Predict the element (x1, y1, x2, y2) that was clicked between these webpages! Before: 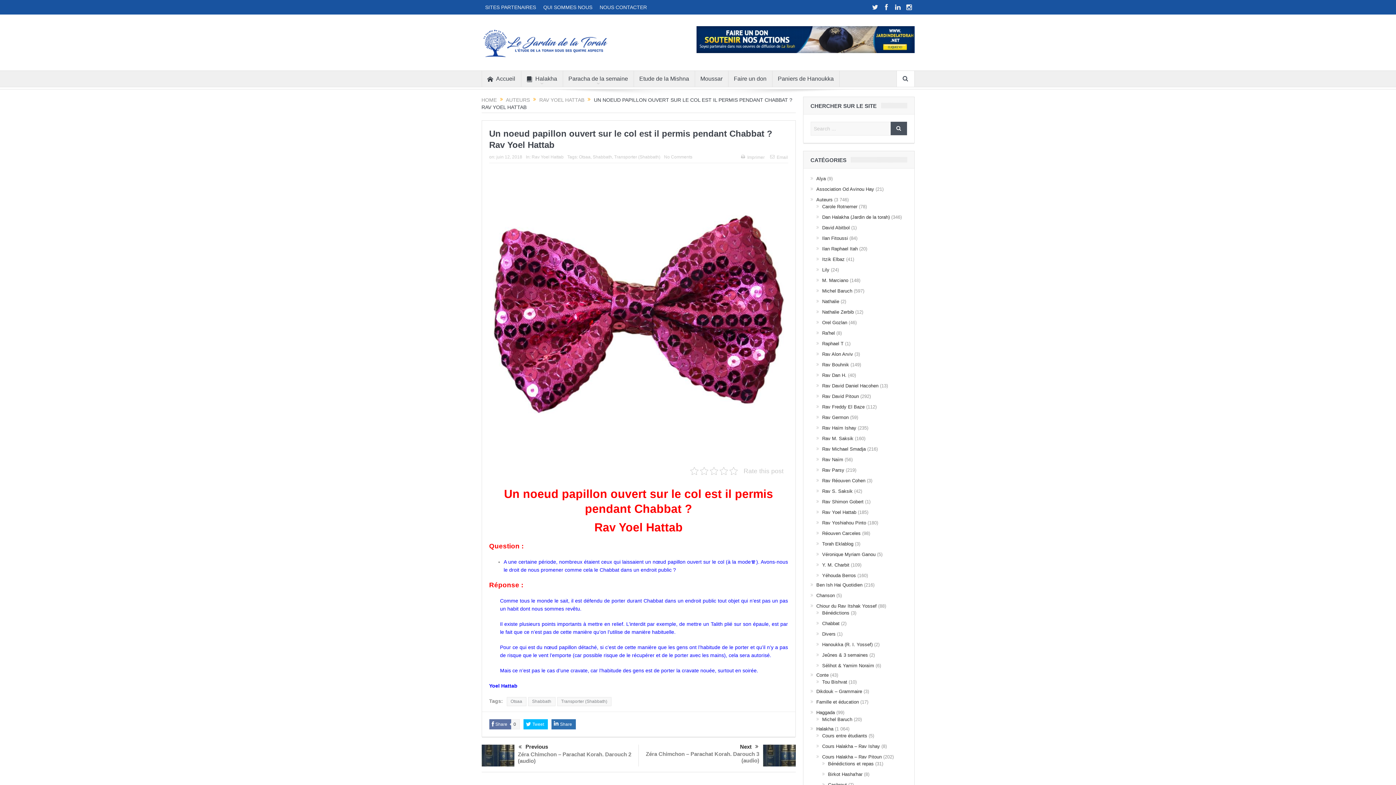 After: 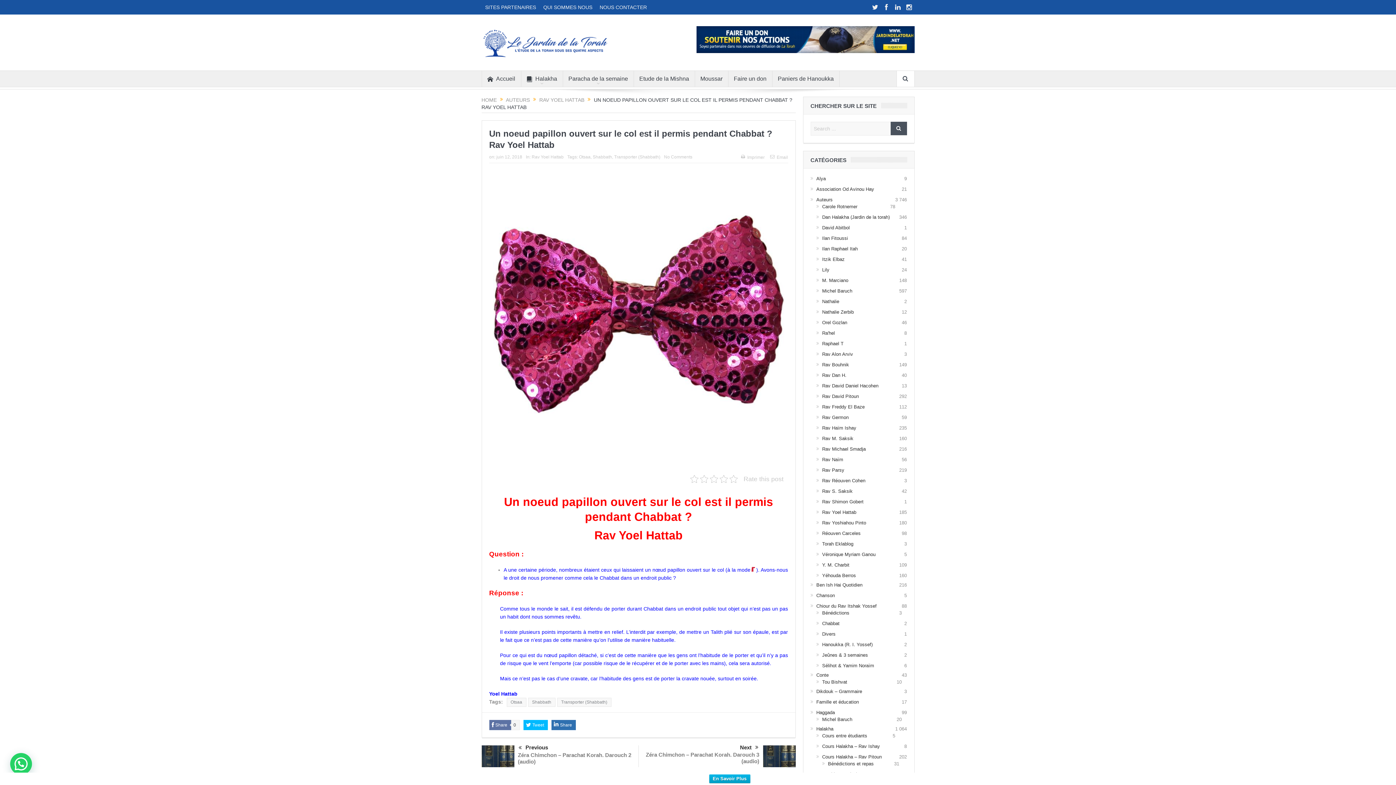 Action: bbox: (696, 36, 914, 42)